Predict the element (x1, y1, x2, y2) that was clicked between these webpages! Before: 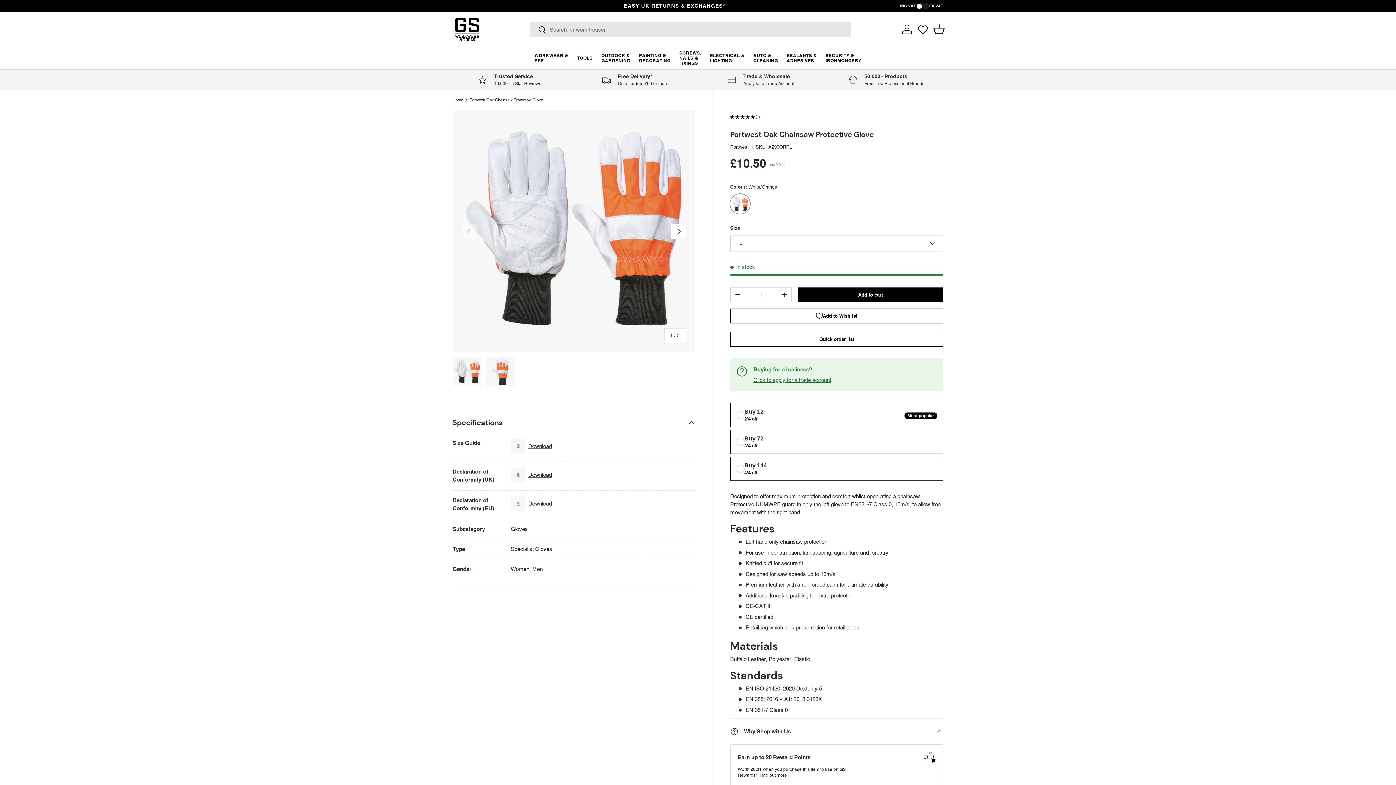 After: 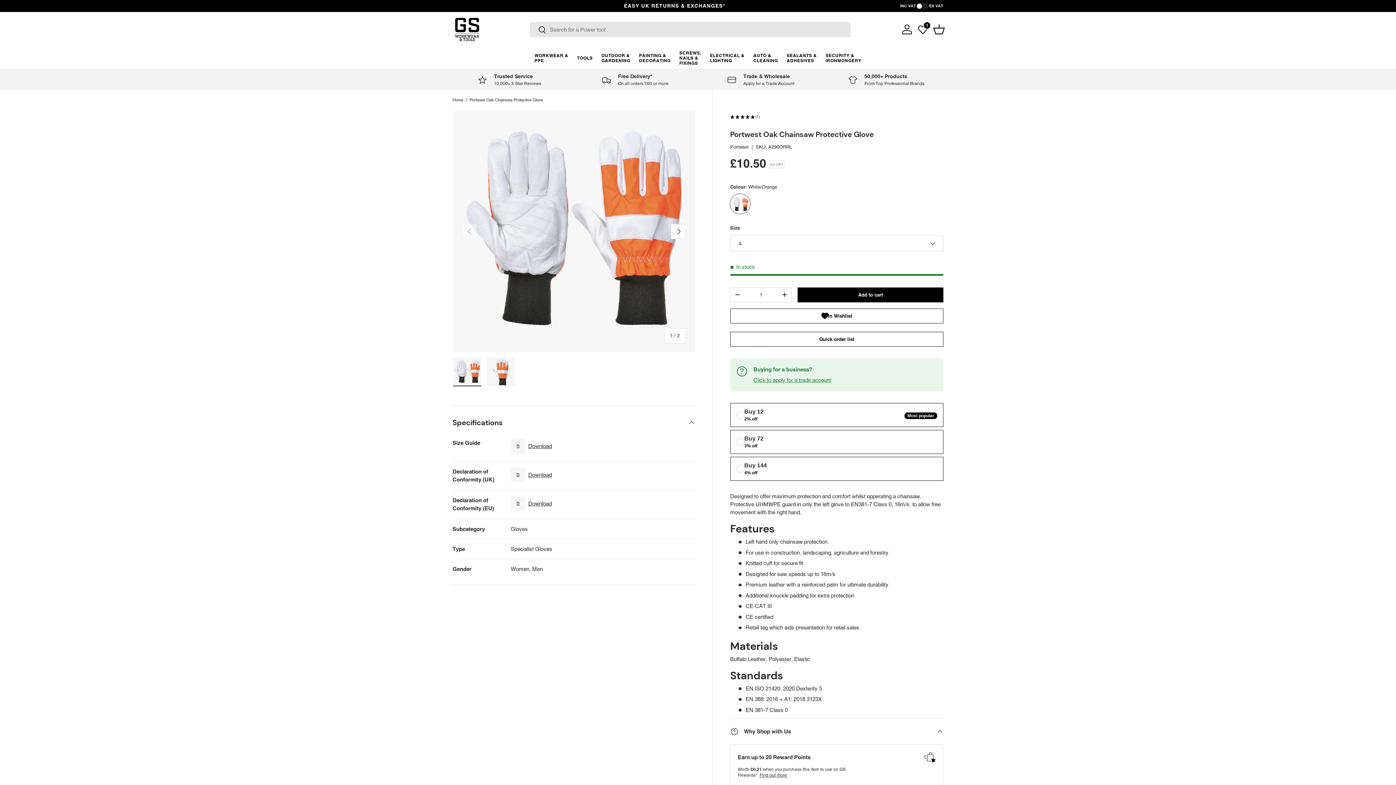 Action: bbox: (730, 308, 943, 323) label: Add to Wishlist